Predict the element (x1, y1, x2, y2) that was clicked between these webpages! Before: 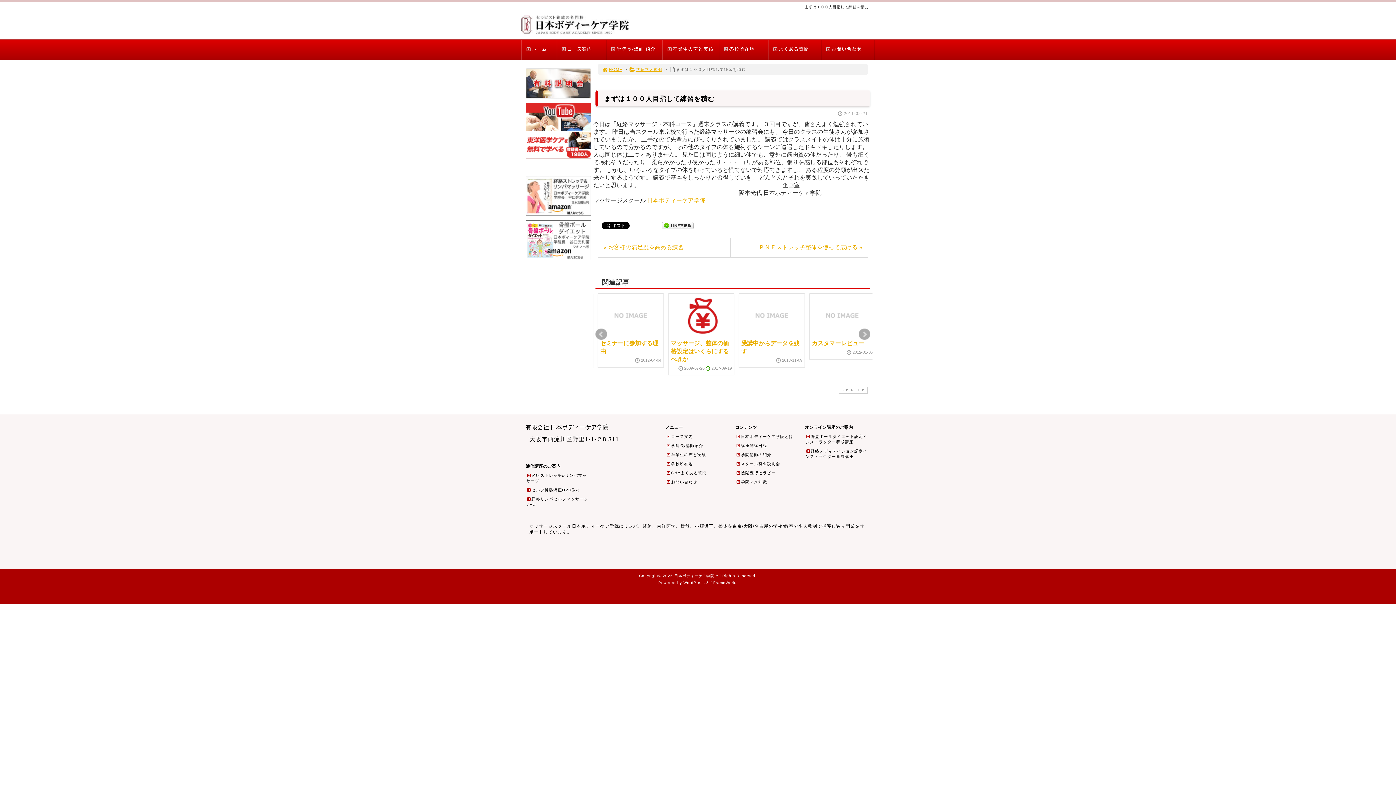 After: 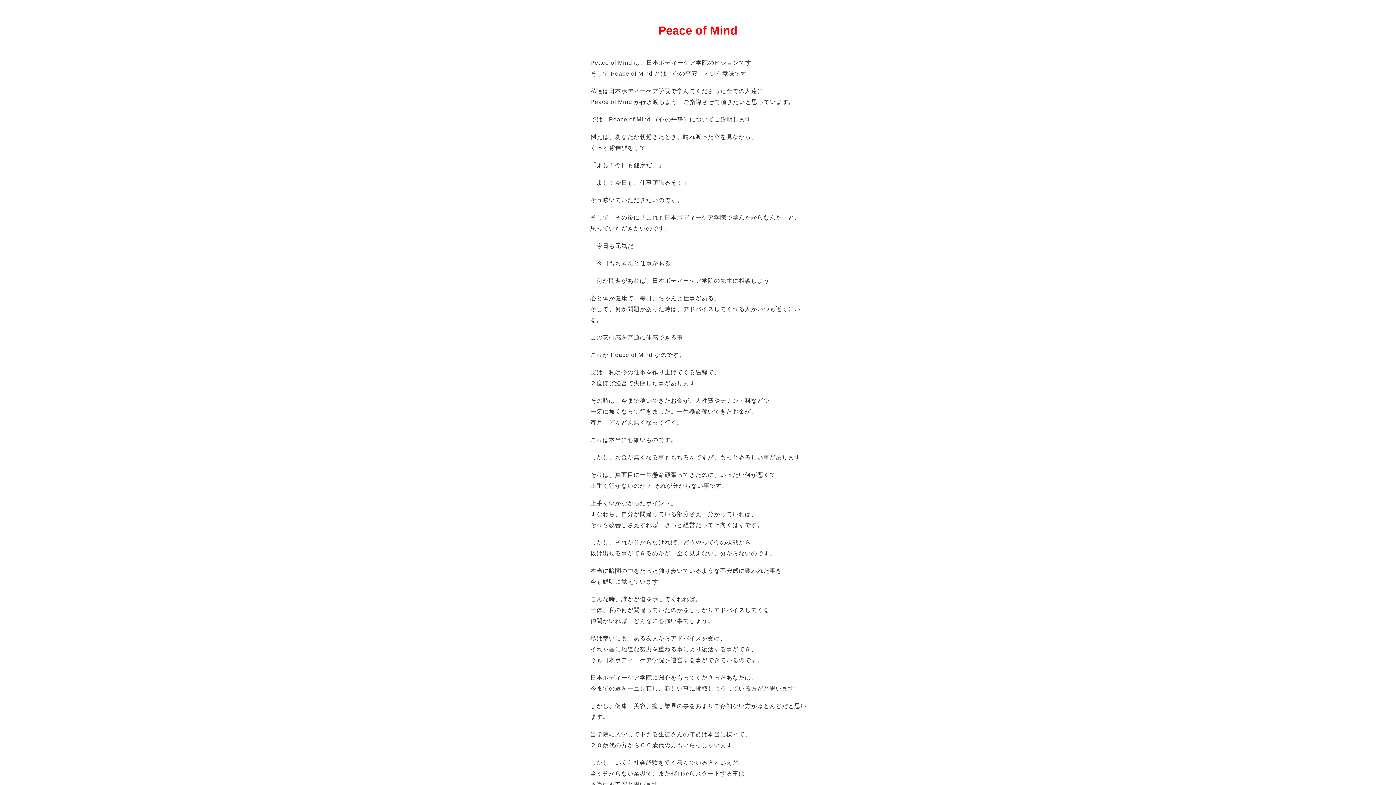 Action: bbox: (736, 434, 800, 439) label: 日本ボディーケア学院とは